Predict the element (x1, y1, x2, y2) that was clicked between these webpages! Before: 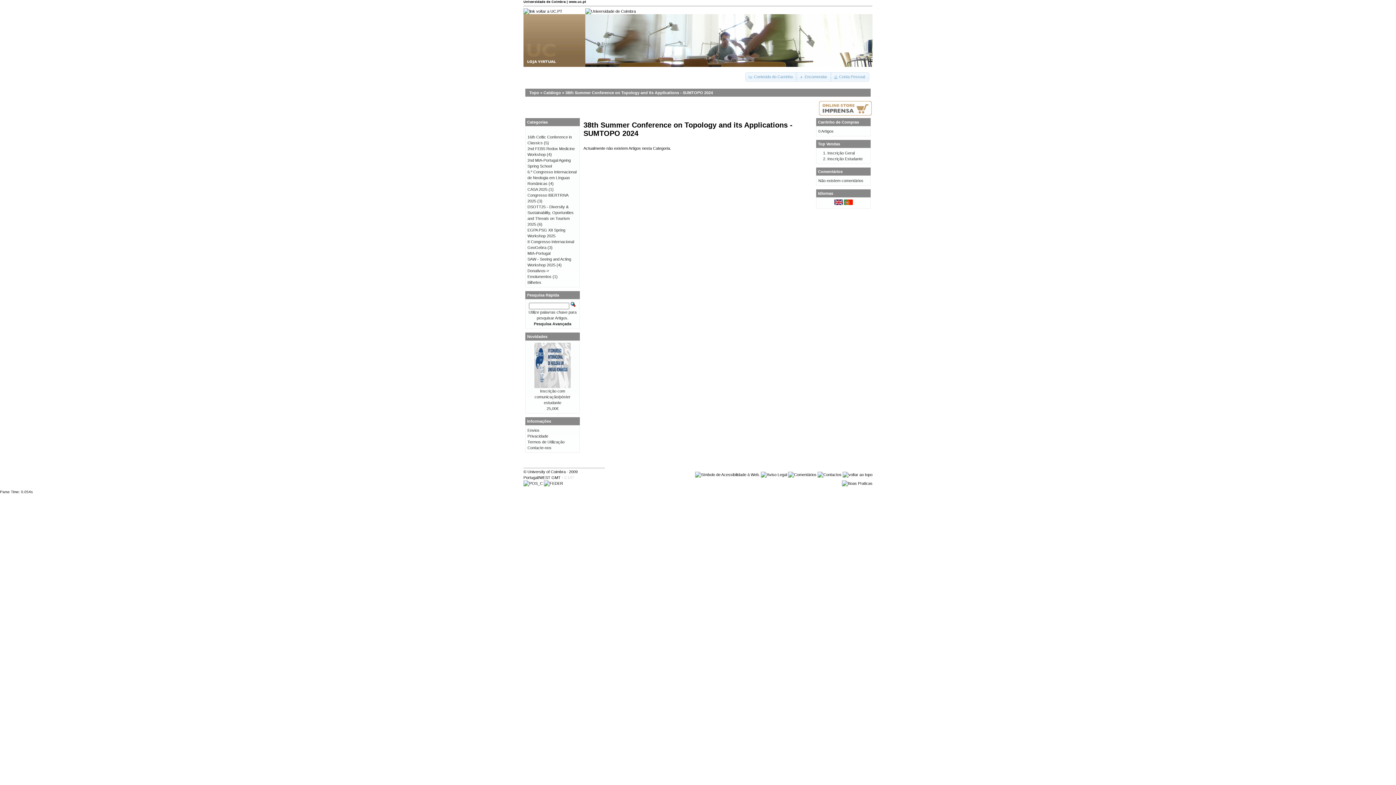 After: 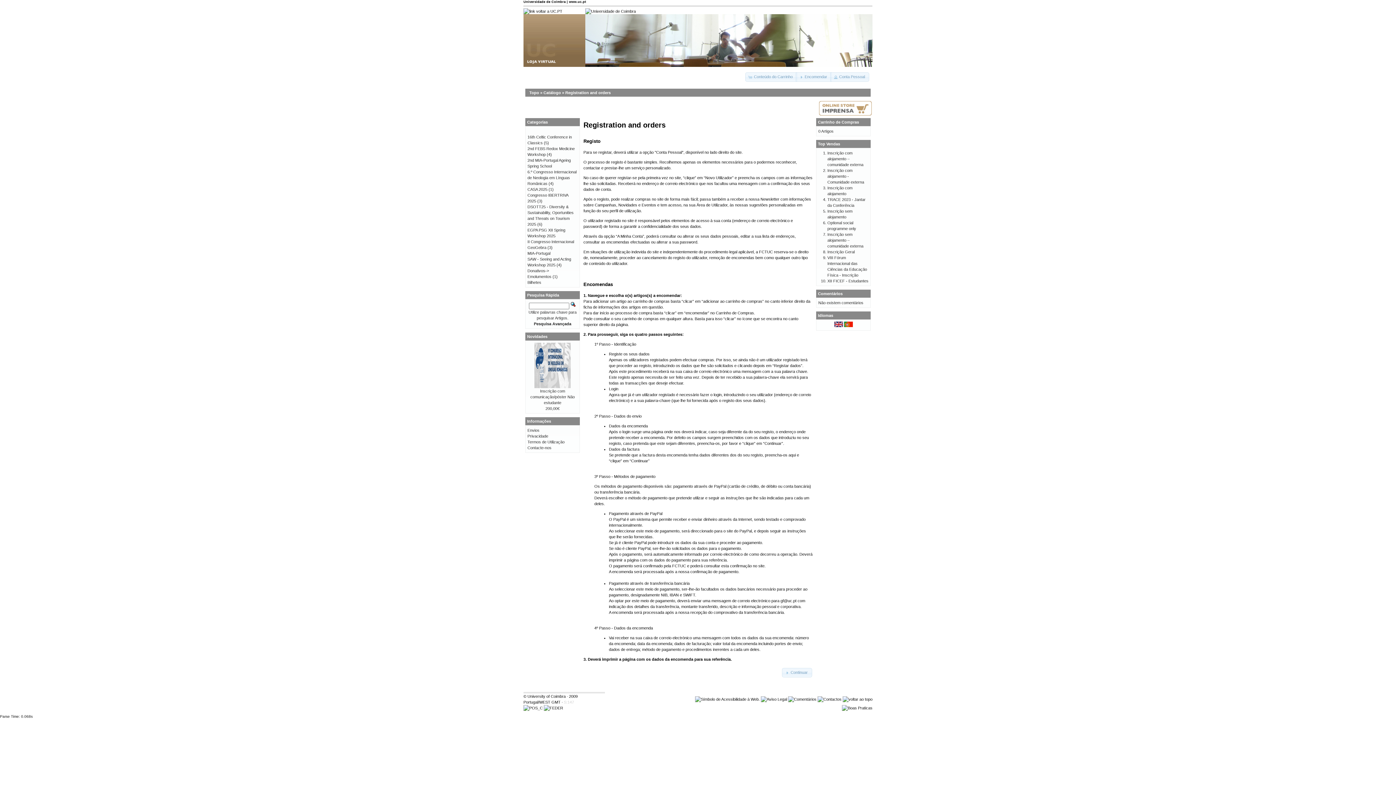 Action: bbox: (527, 440, 564, 444) label: Termos de Utilização